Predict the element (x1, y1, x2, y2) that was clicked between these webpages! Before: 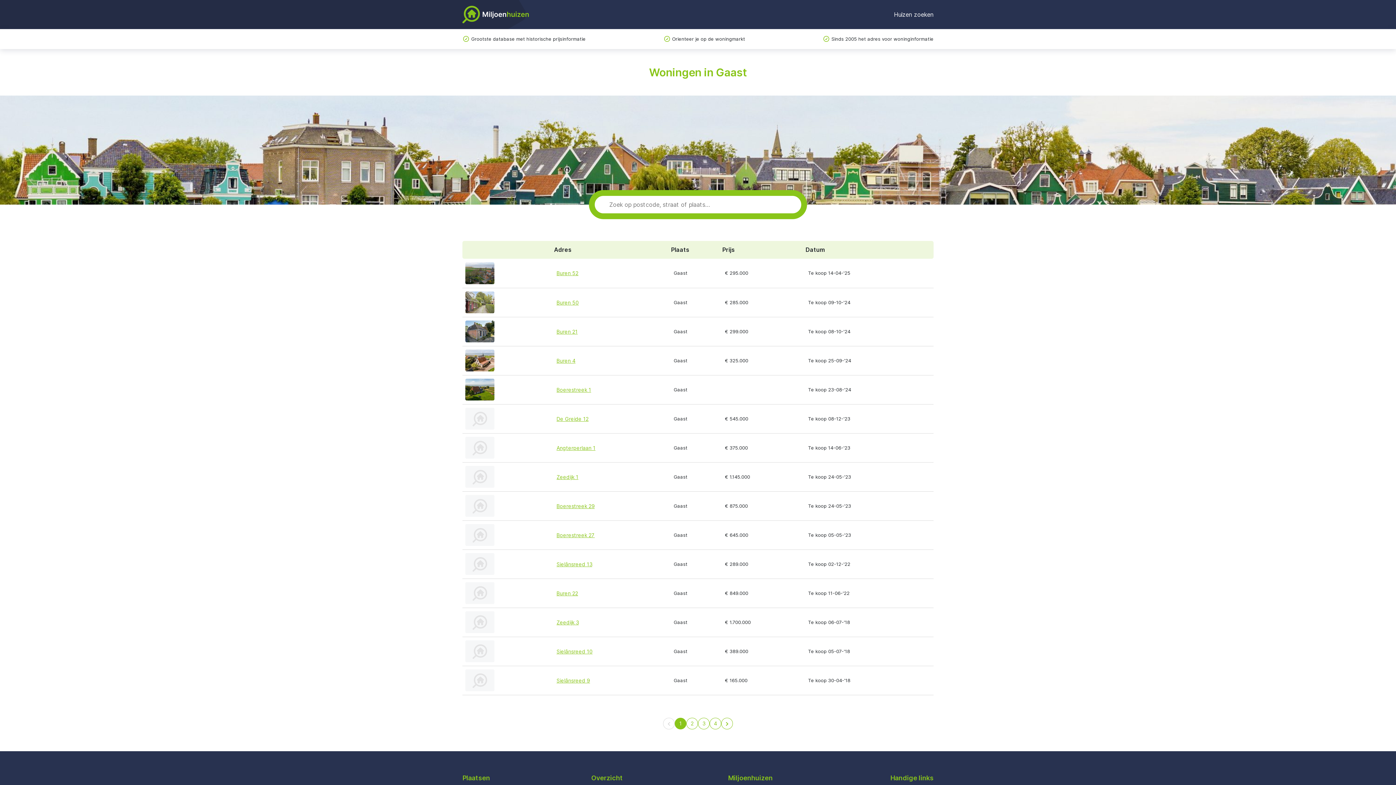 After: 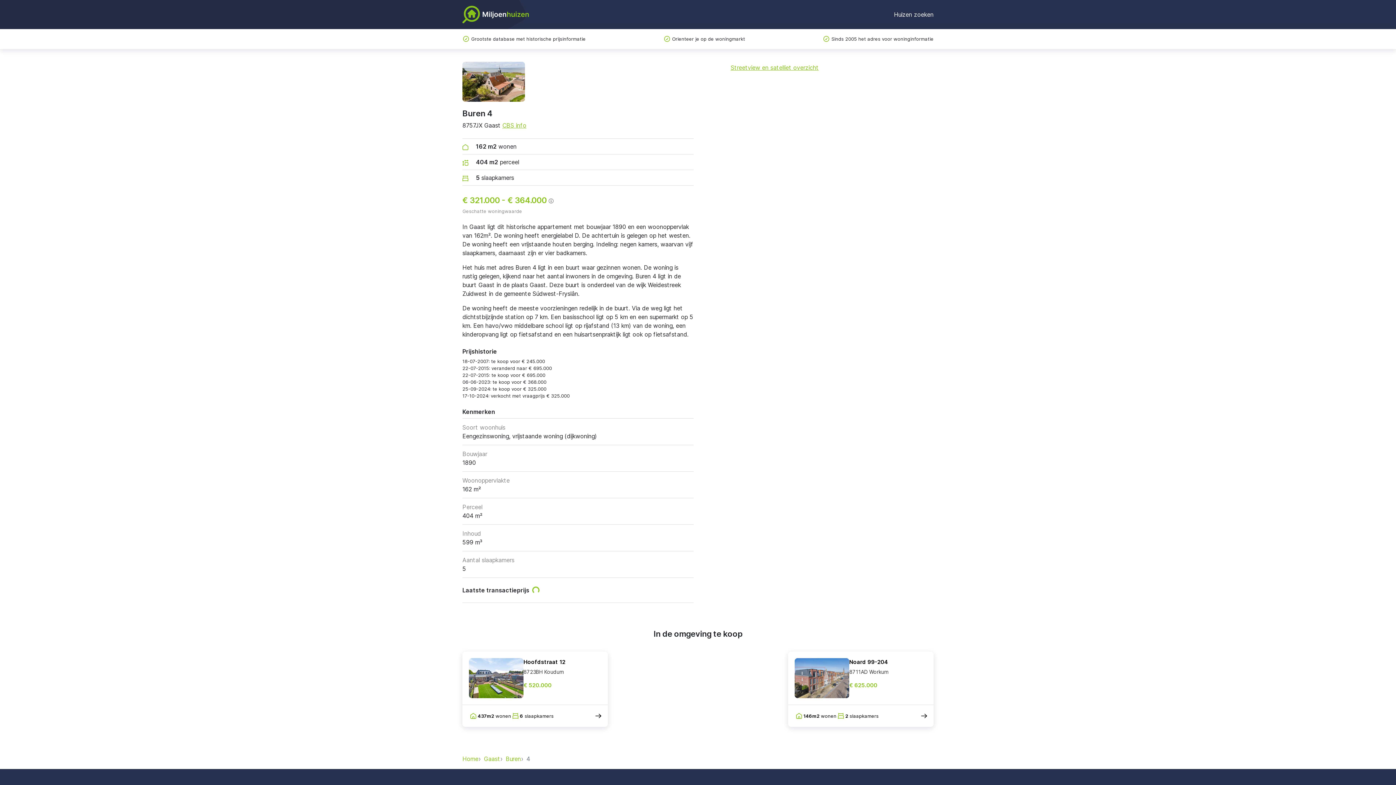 Action: bbox: (556, 357, 575, 364) label: Buren 4